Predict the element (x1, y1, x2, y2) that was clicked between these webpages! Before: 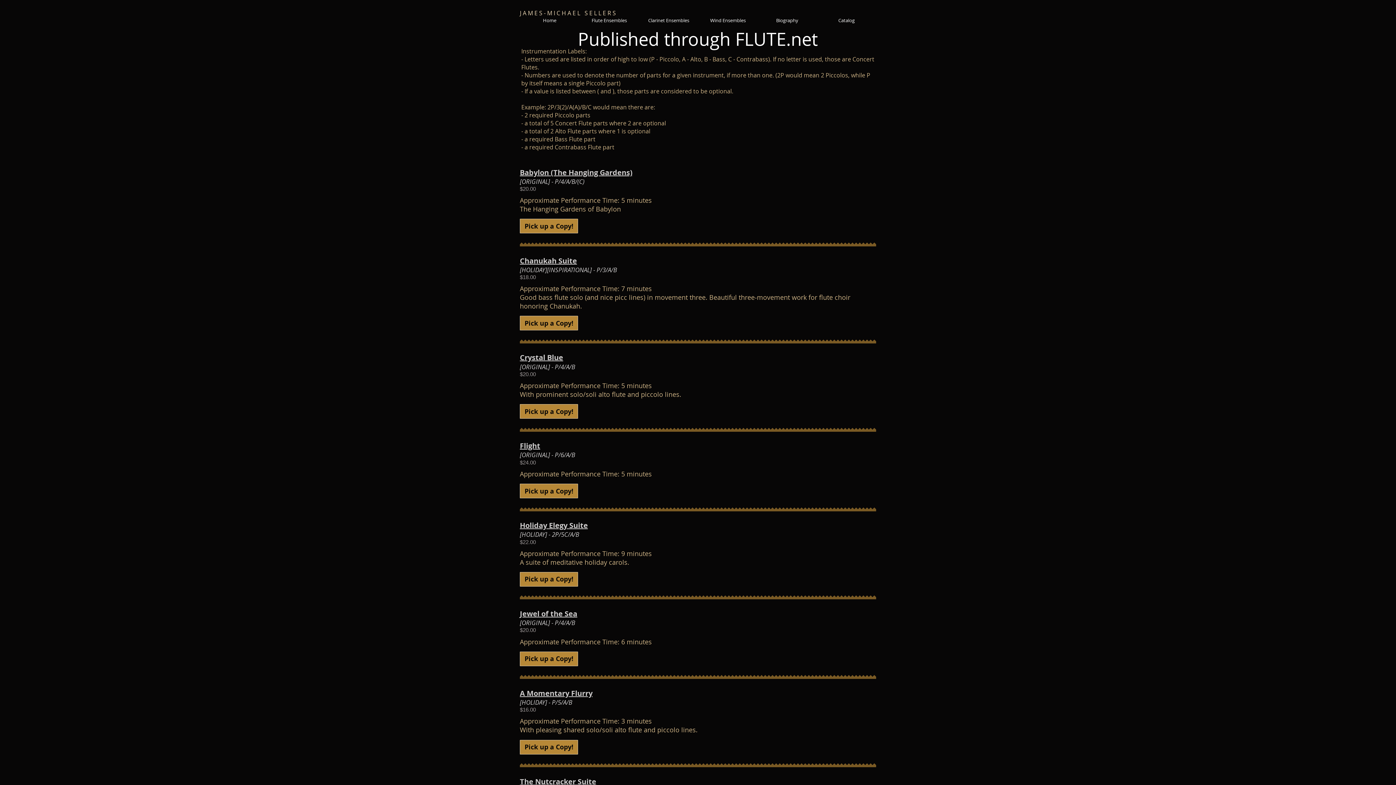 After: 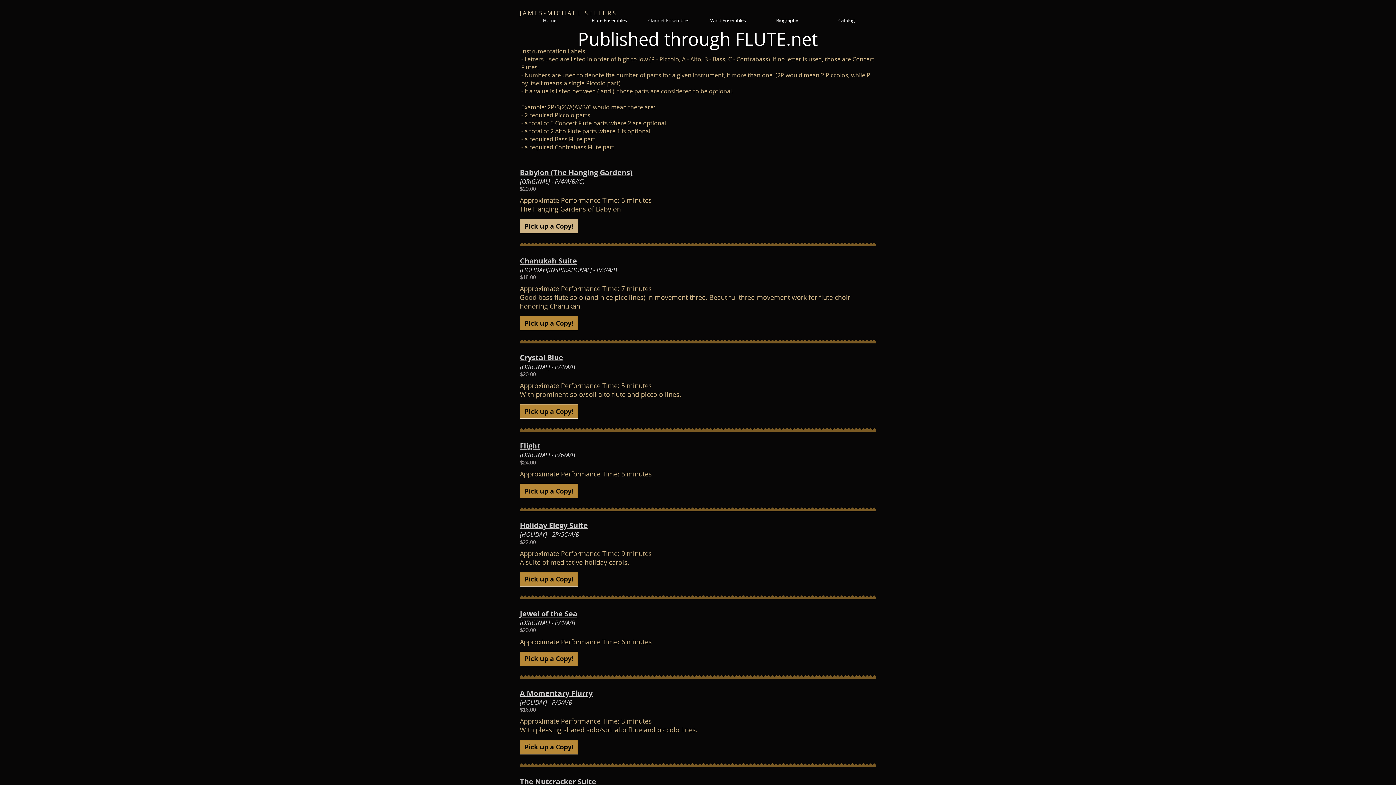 Action: label: Pick up a Copy! bbox: (520, 219, 578, 233)